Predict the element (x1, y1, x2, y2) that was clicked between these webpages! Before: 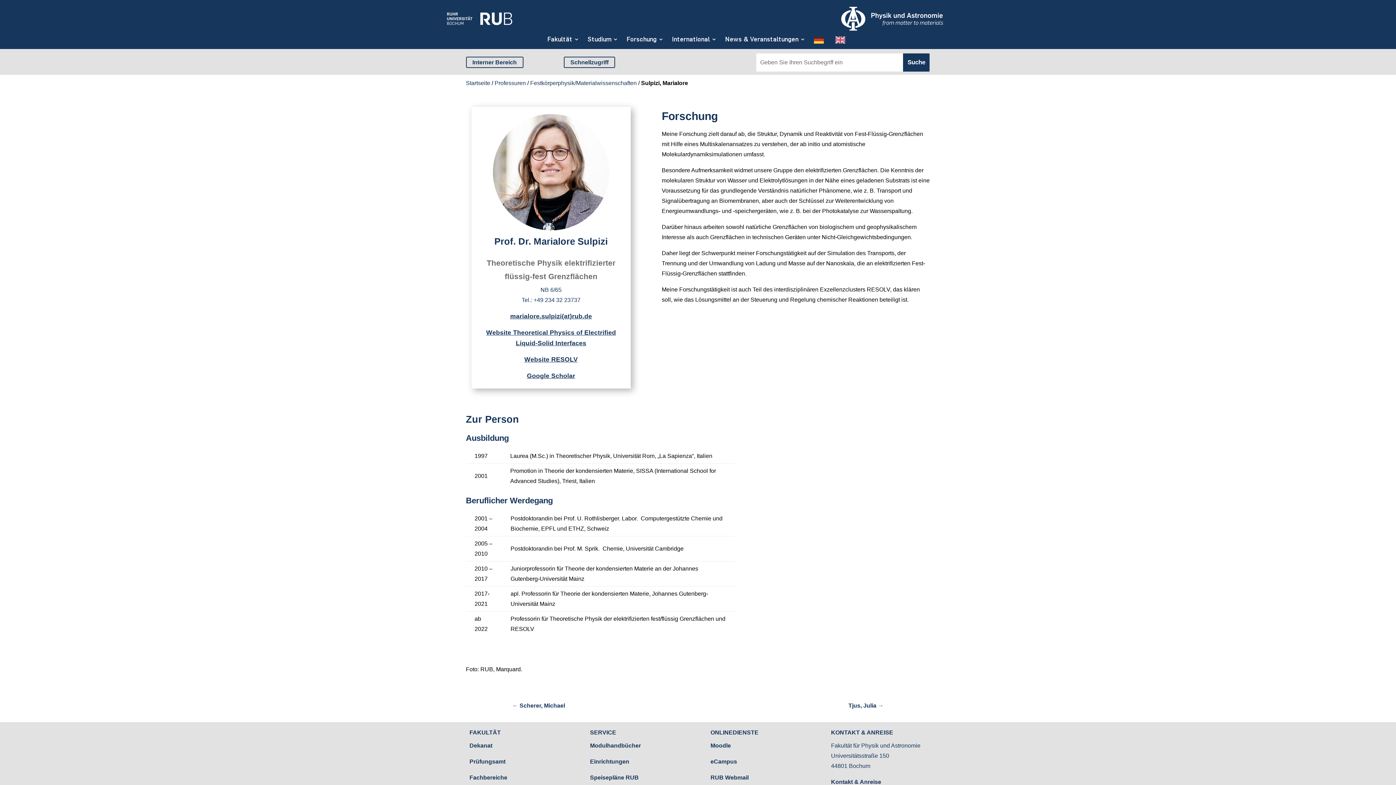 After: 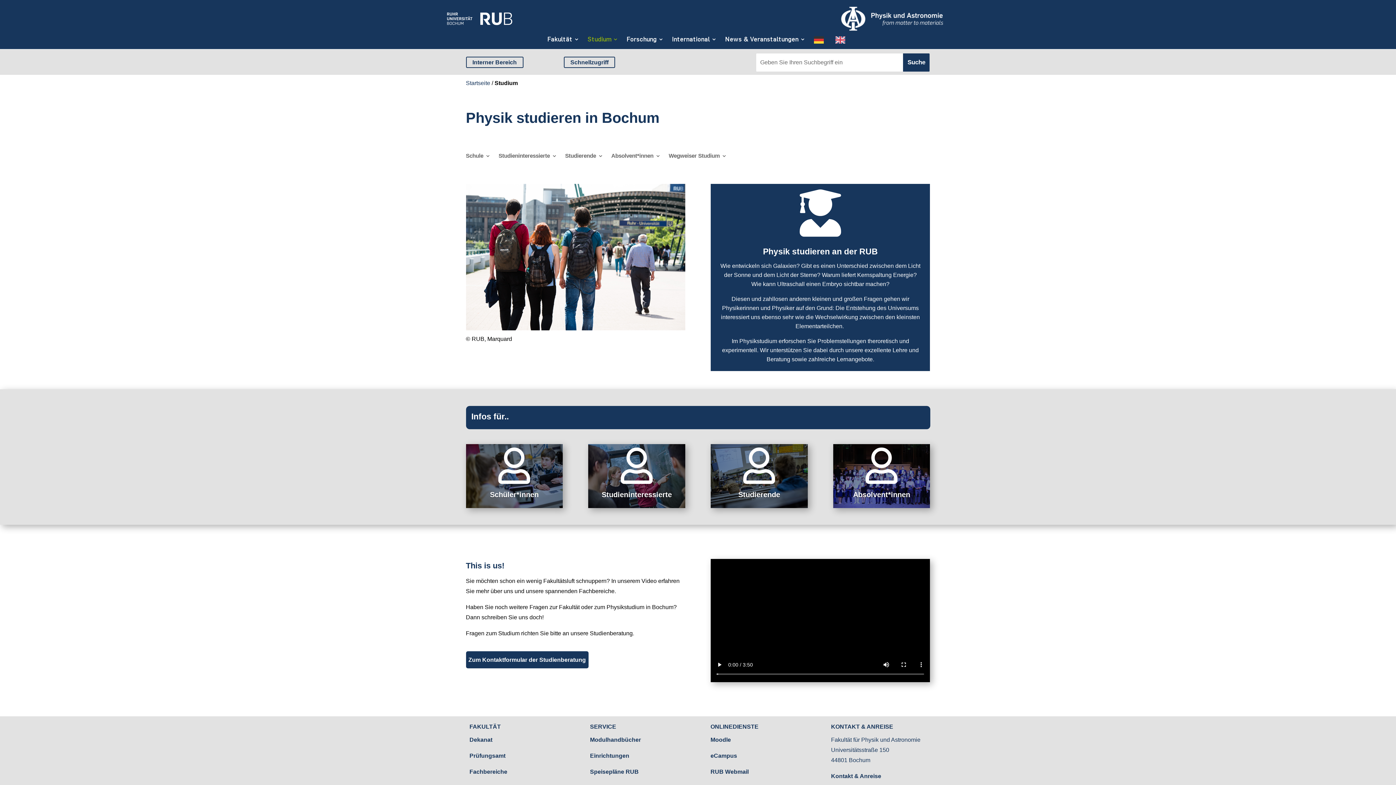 Action: bbox: (587, 35, 618, 46) label: Studium